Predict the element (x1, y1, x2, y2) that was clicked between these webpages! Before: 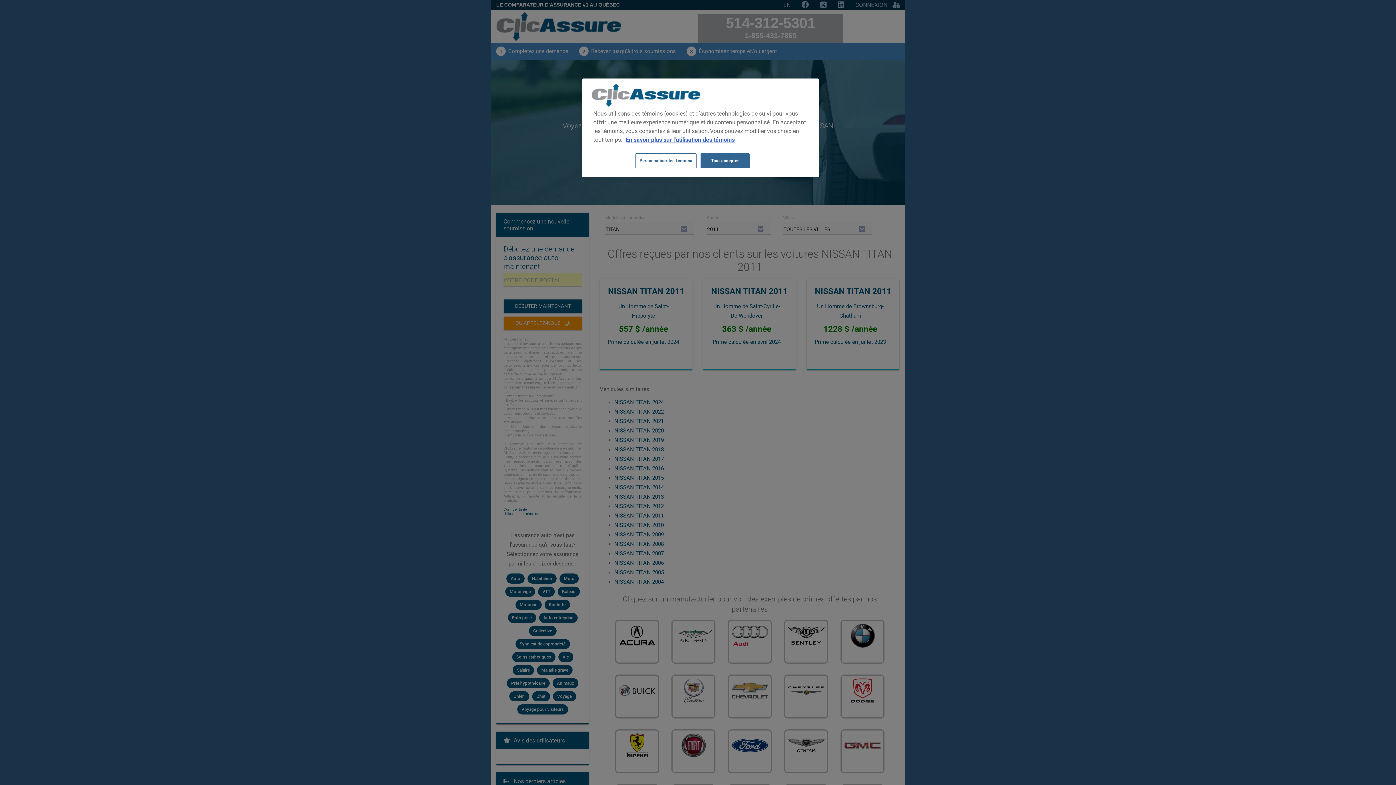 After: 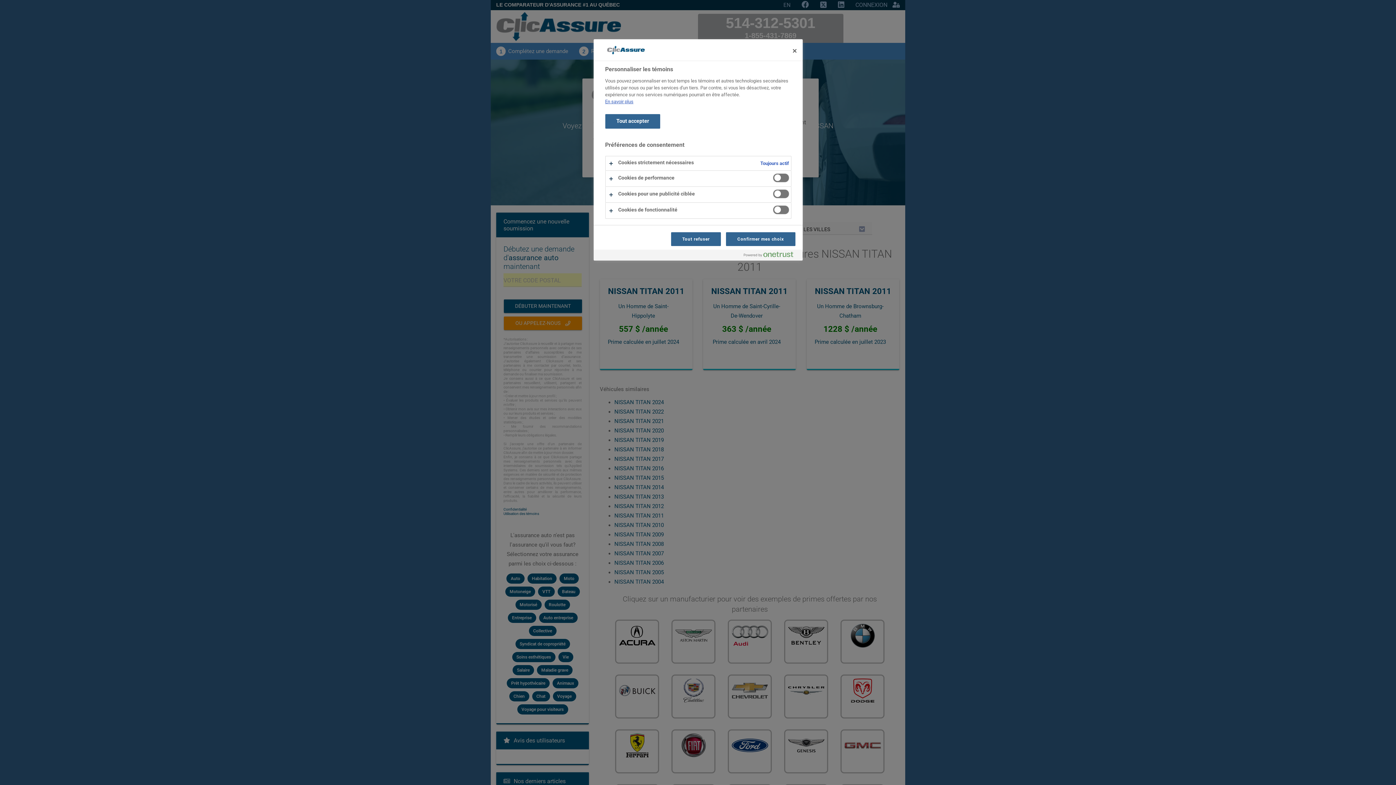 Action: bbox: (635, 153, 696, 168) label: Personnaliser les témoins